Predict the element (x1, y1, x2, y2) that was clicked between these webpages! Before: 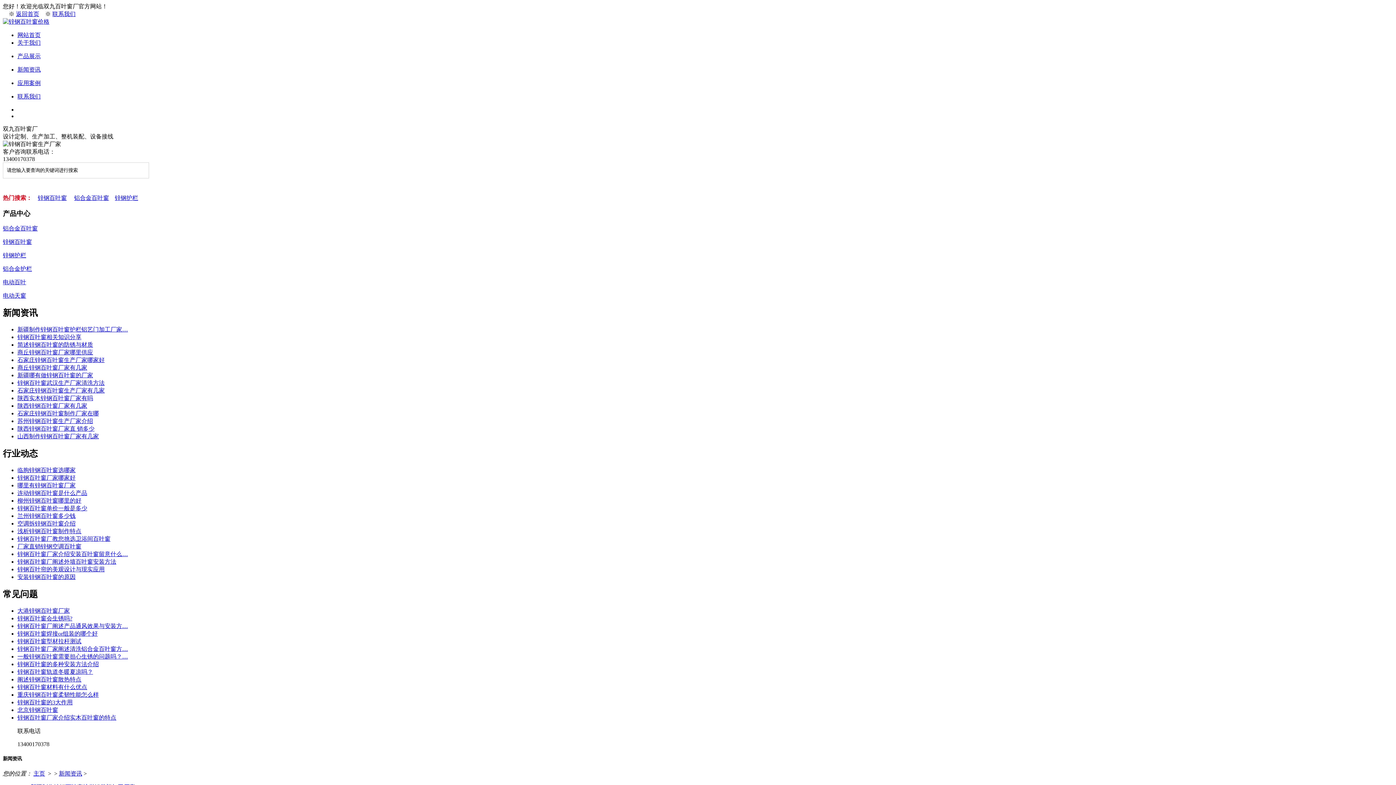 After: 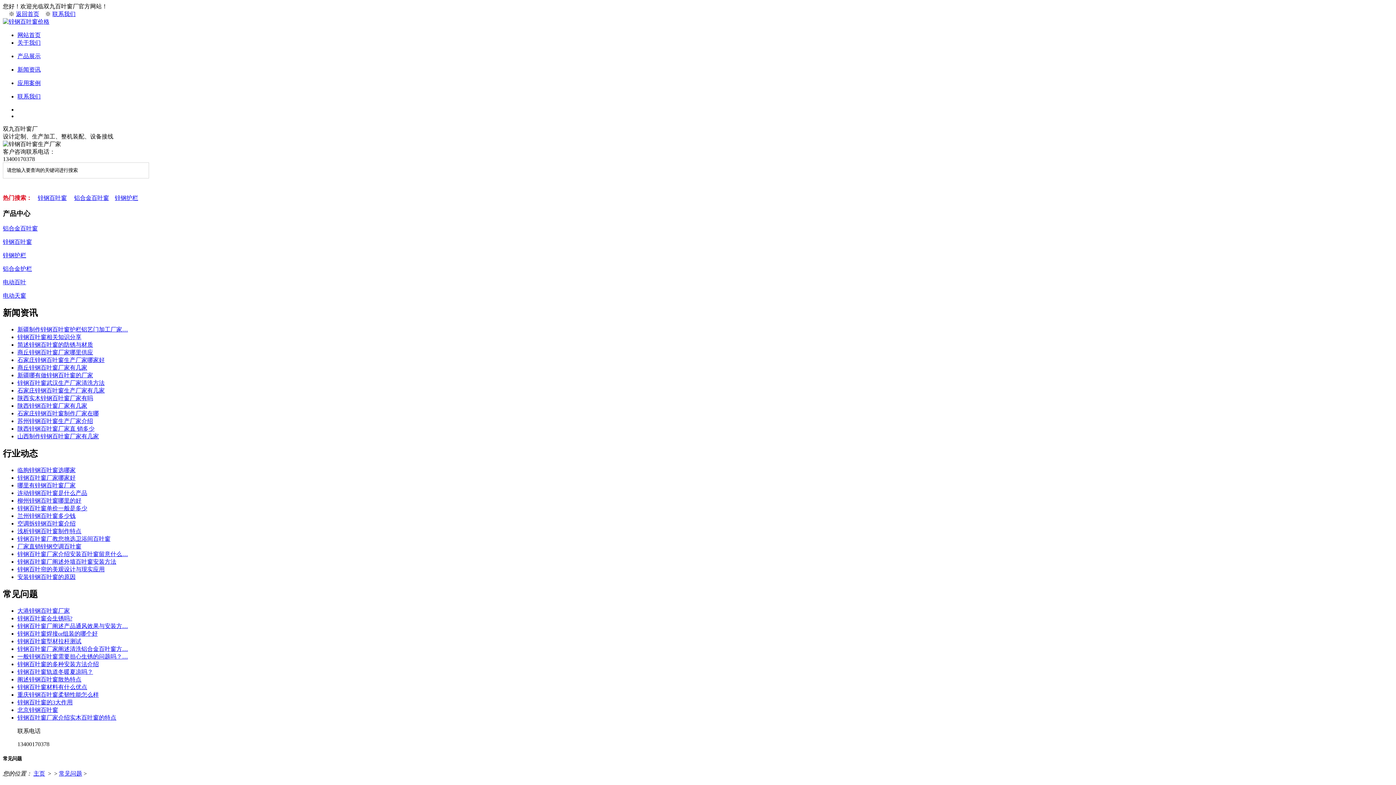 Action: bbox: (17, 676, 81, 682) label: 阐述锌钢百叶窗散热特点